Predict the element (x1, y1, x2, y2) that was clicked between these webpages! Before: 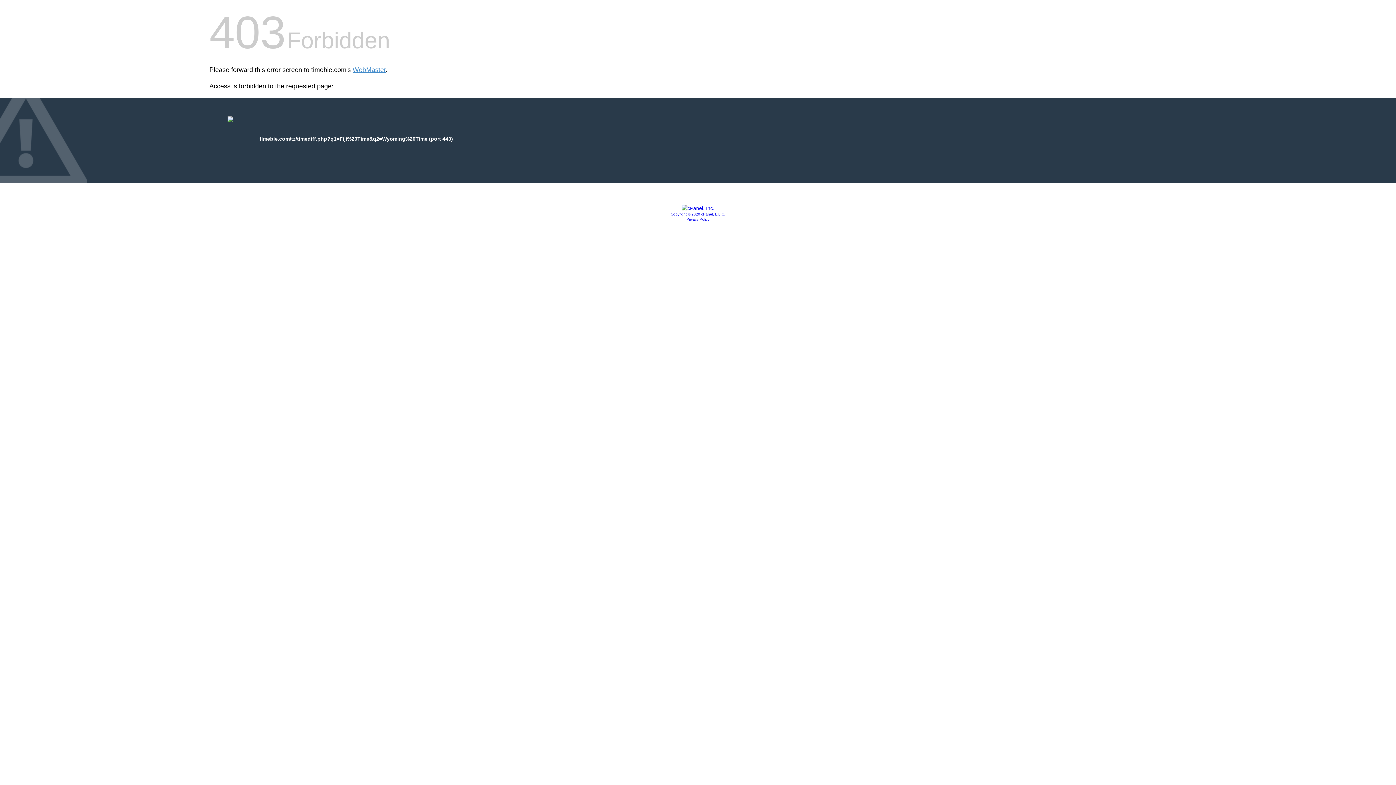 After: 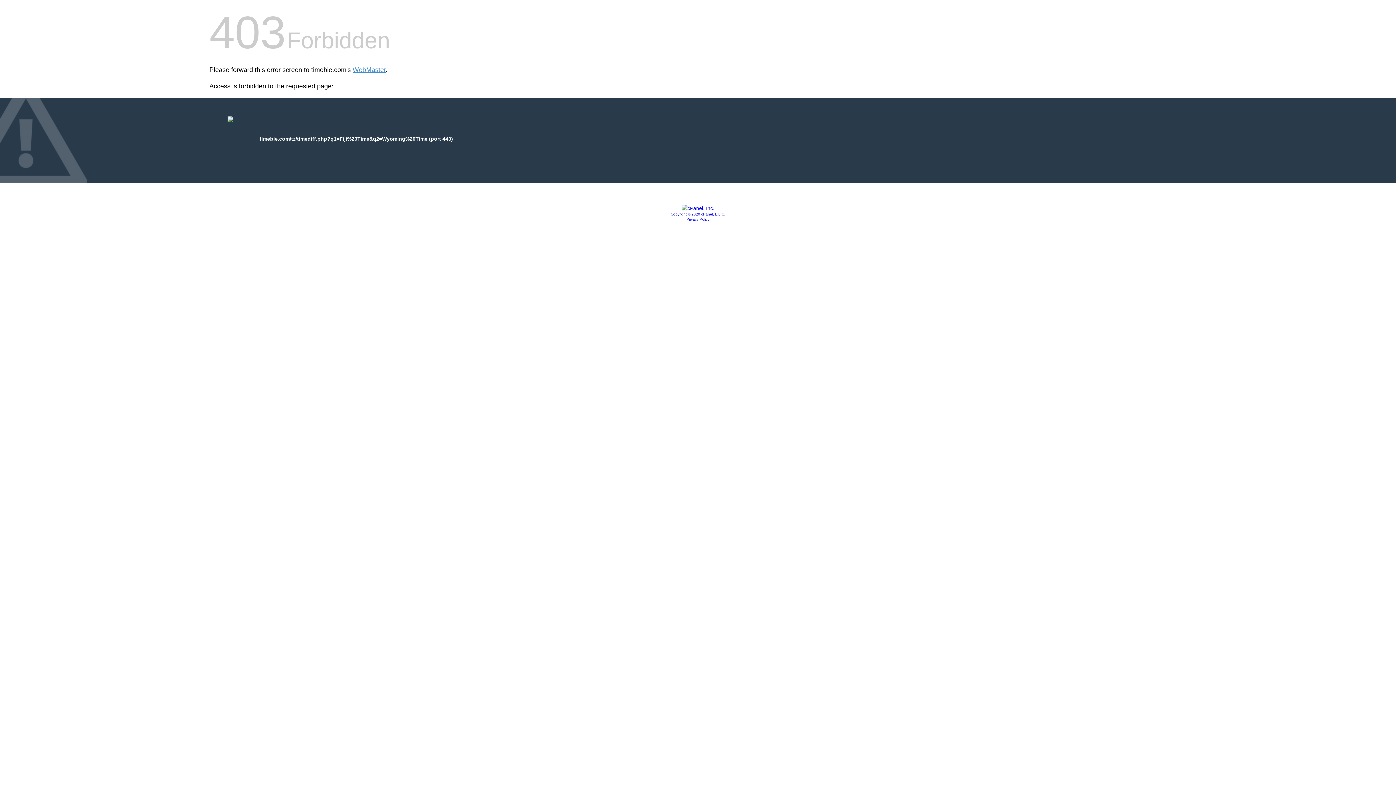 Action: bbox: (670, 212, 725, 216) label: Copyright © 2020 cPanel, L.L.C.